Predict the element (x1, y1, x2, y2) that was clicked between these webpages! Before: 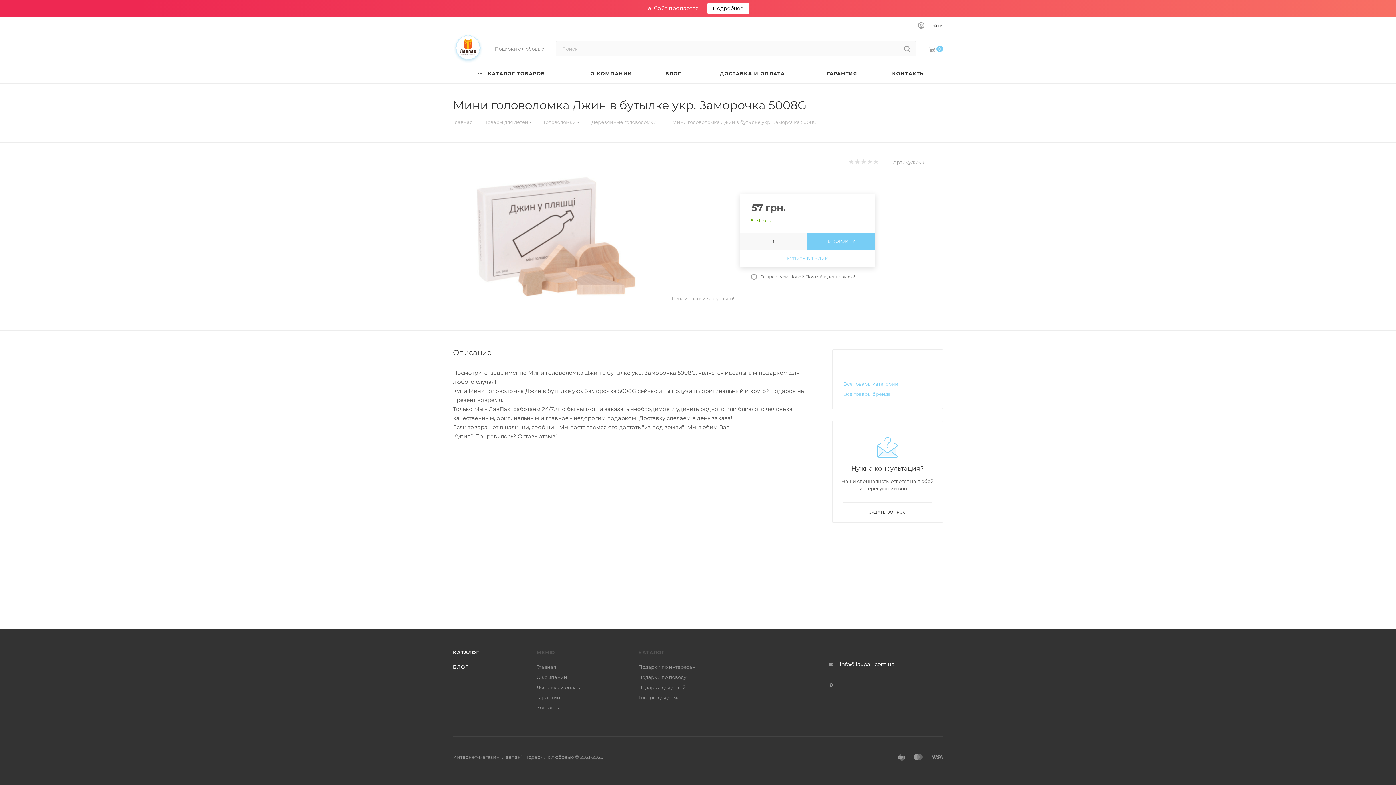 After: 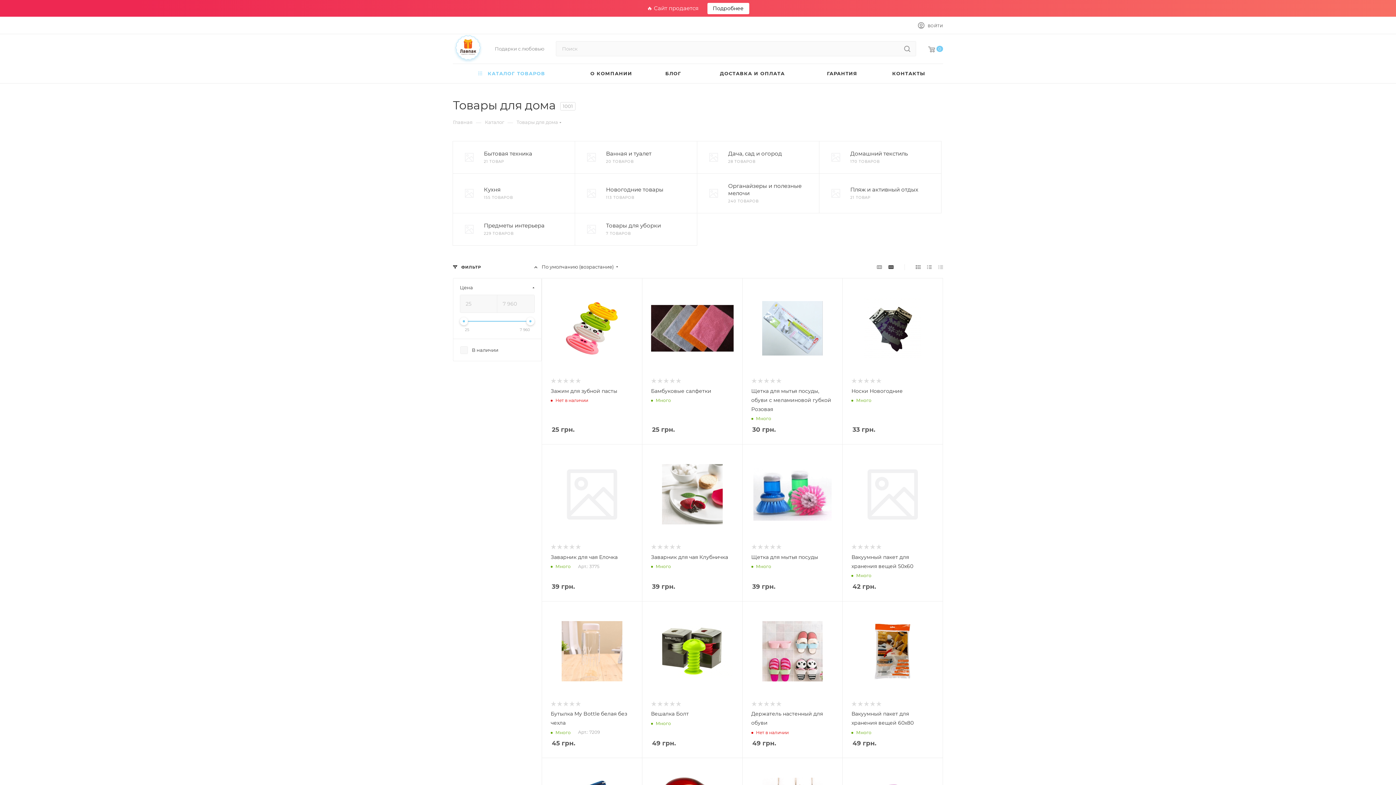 Action: label: Товары для дома bbox: (638, 694, 680, 700)